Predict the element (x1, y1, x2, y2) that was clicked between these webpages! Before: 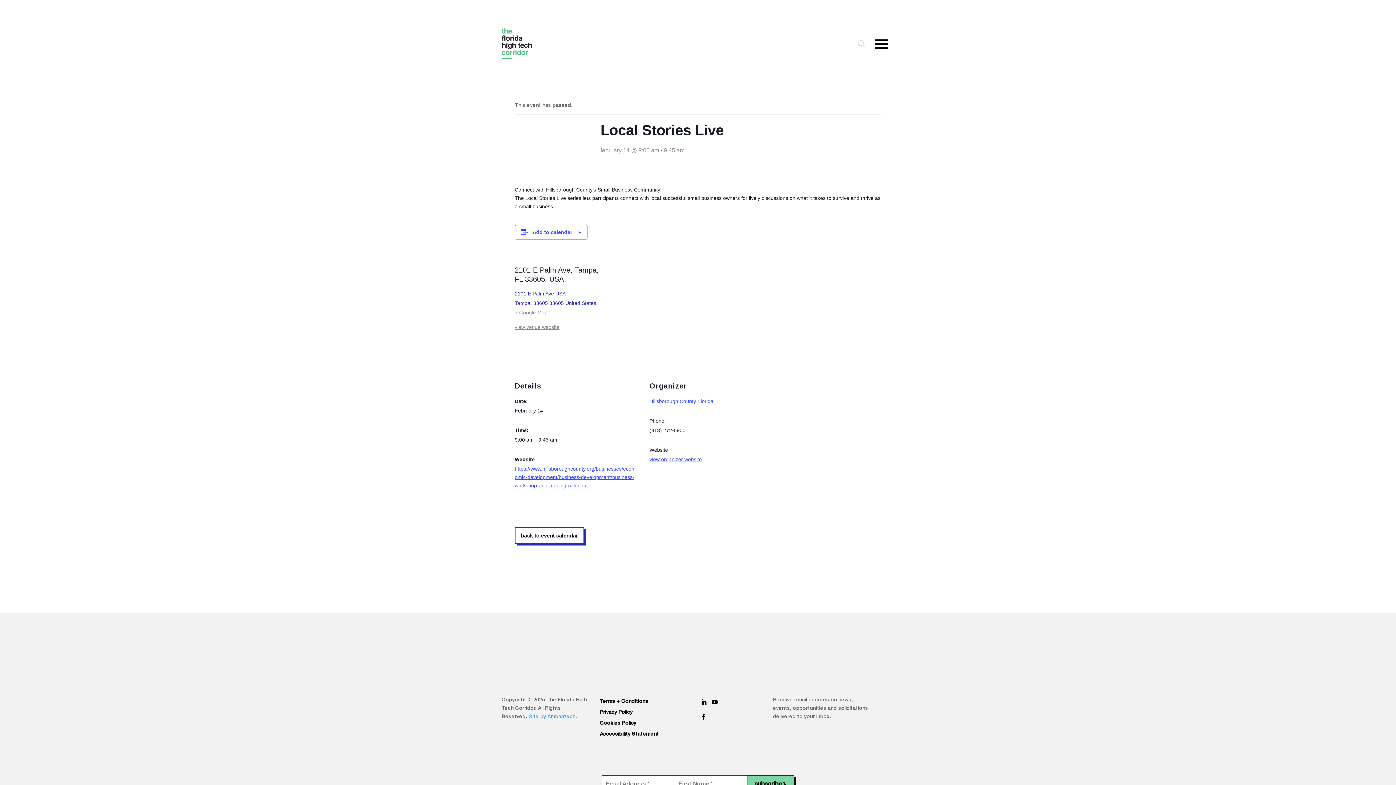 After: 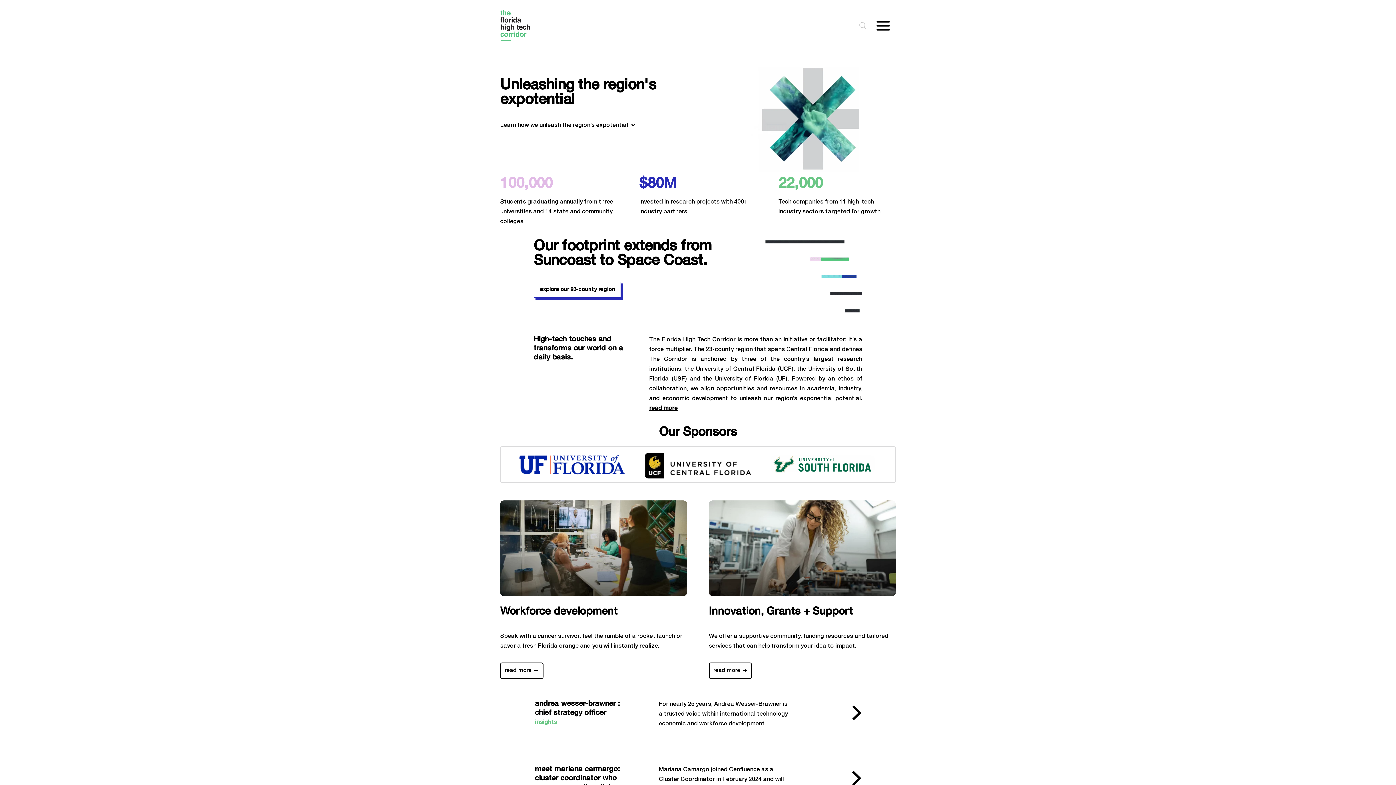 Action: bbox: (501, 27, 532, 59)